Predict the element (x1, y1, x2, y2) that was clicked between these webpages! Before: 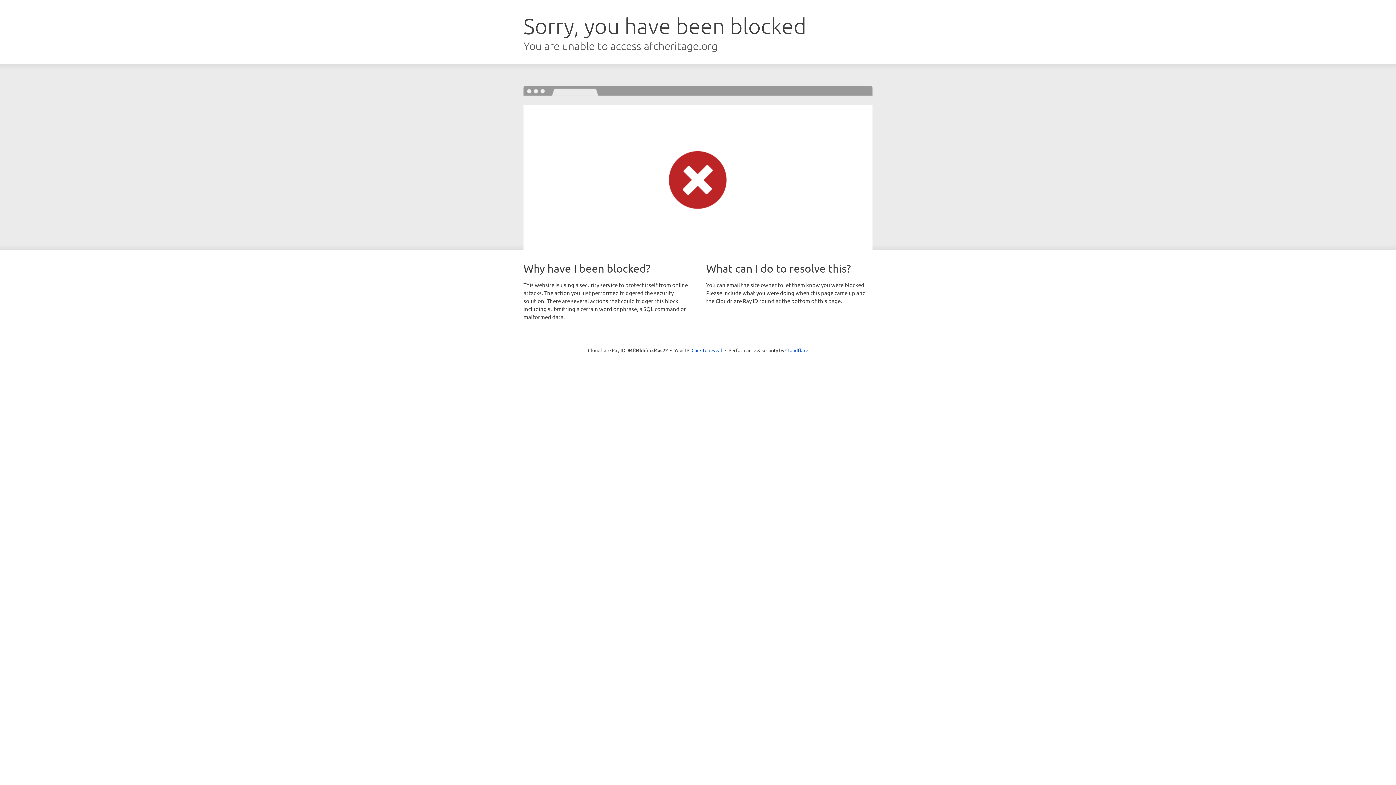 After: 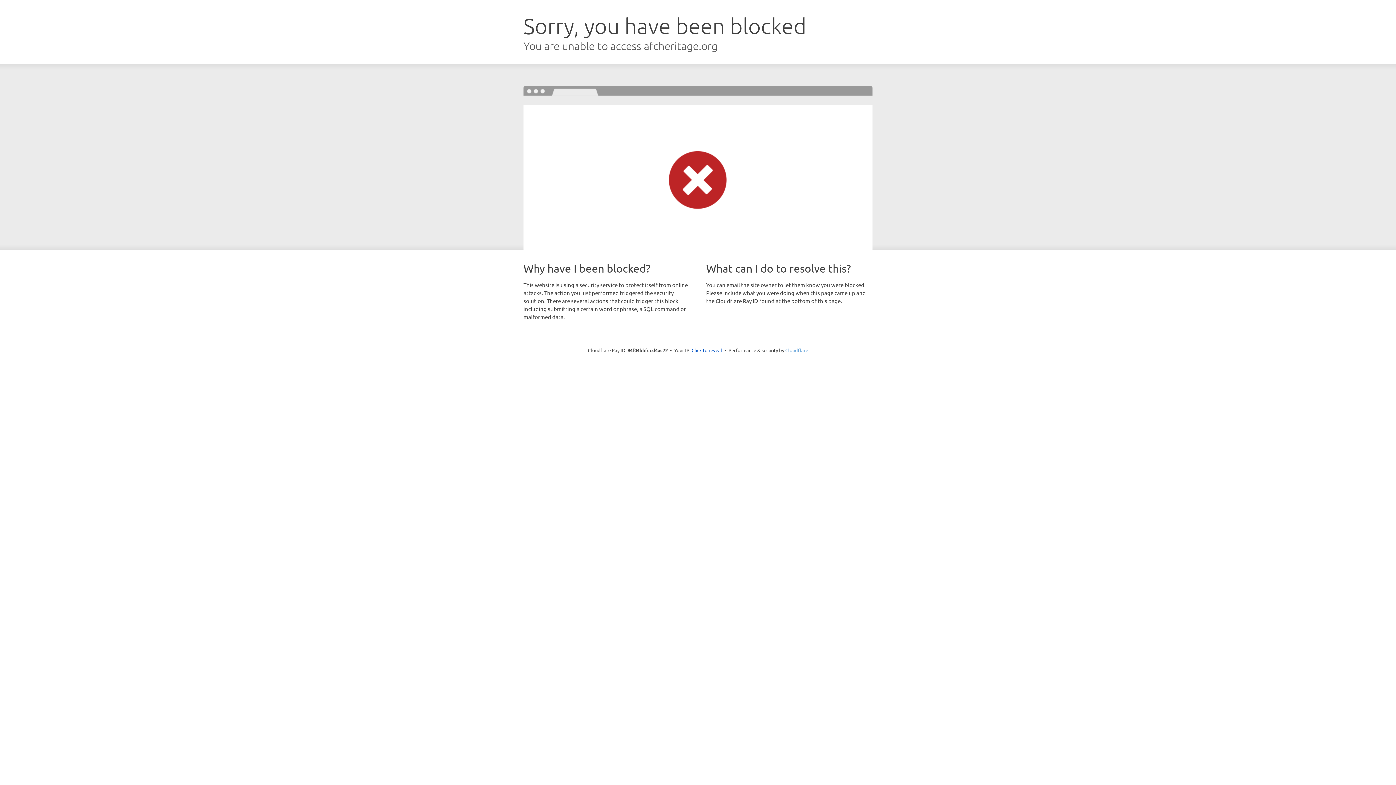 Action: label: Cloudflare bbox: (785, 347, 808, 353)